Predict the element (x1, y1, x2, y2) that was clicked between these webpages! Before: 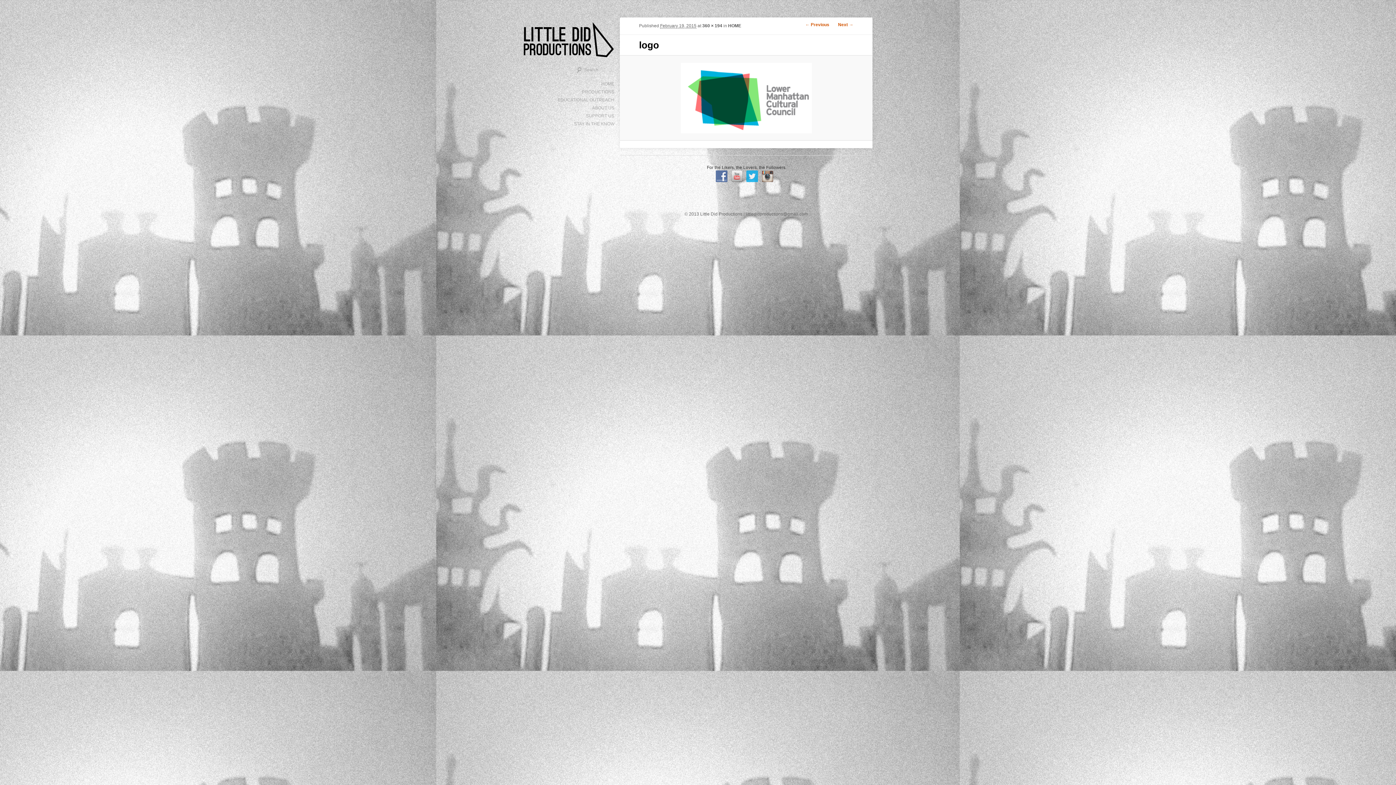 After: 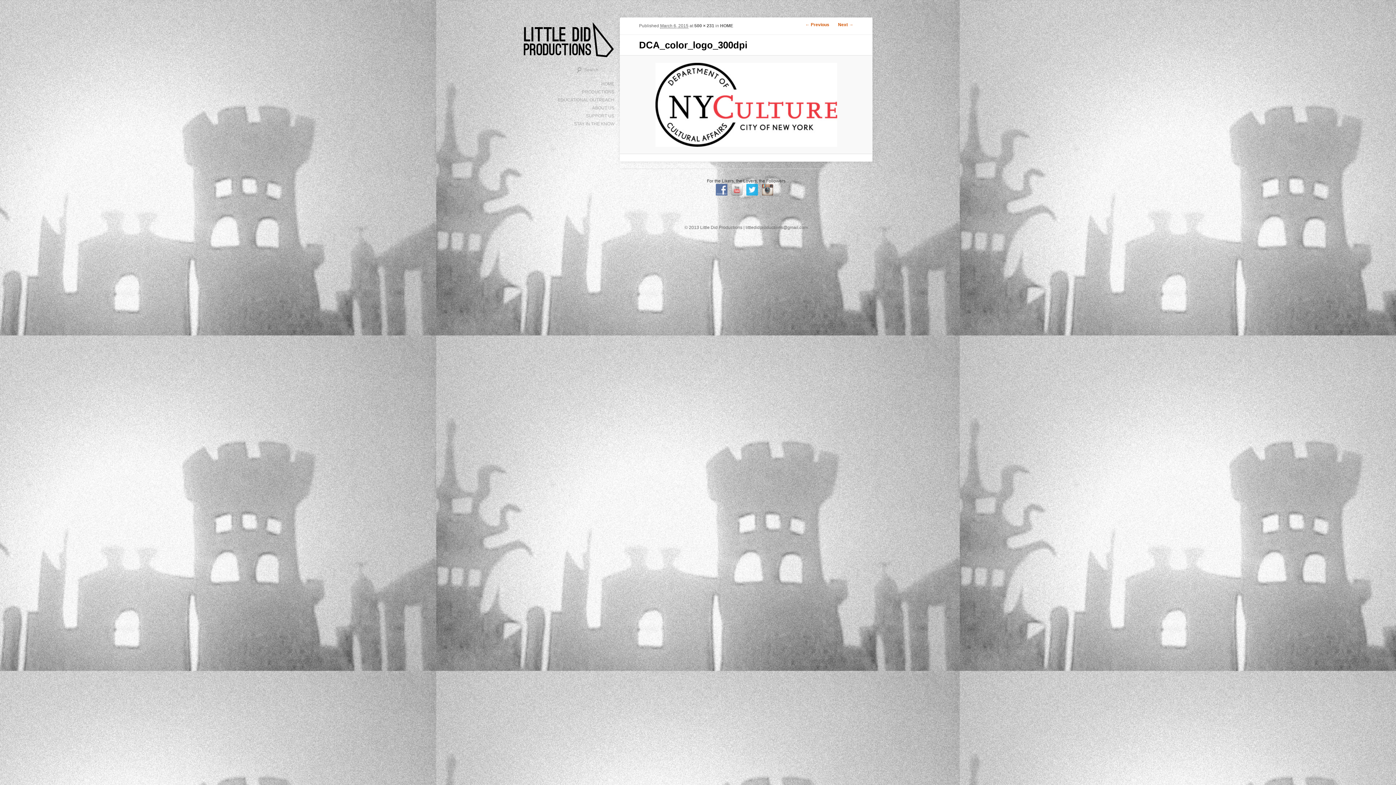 Action: bbox: (627, 62, 865, 133)